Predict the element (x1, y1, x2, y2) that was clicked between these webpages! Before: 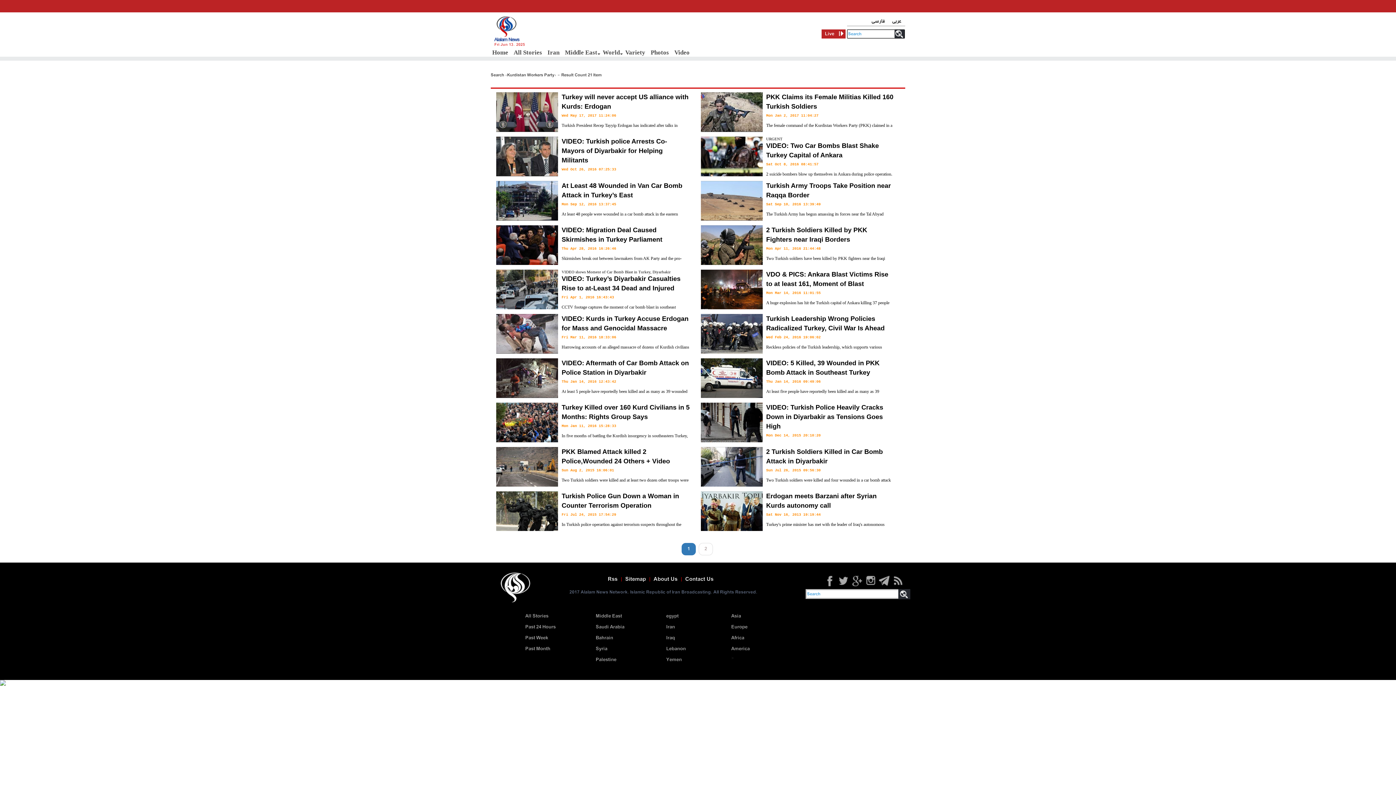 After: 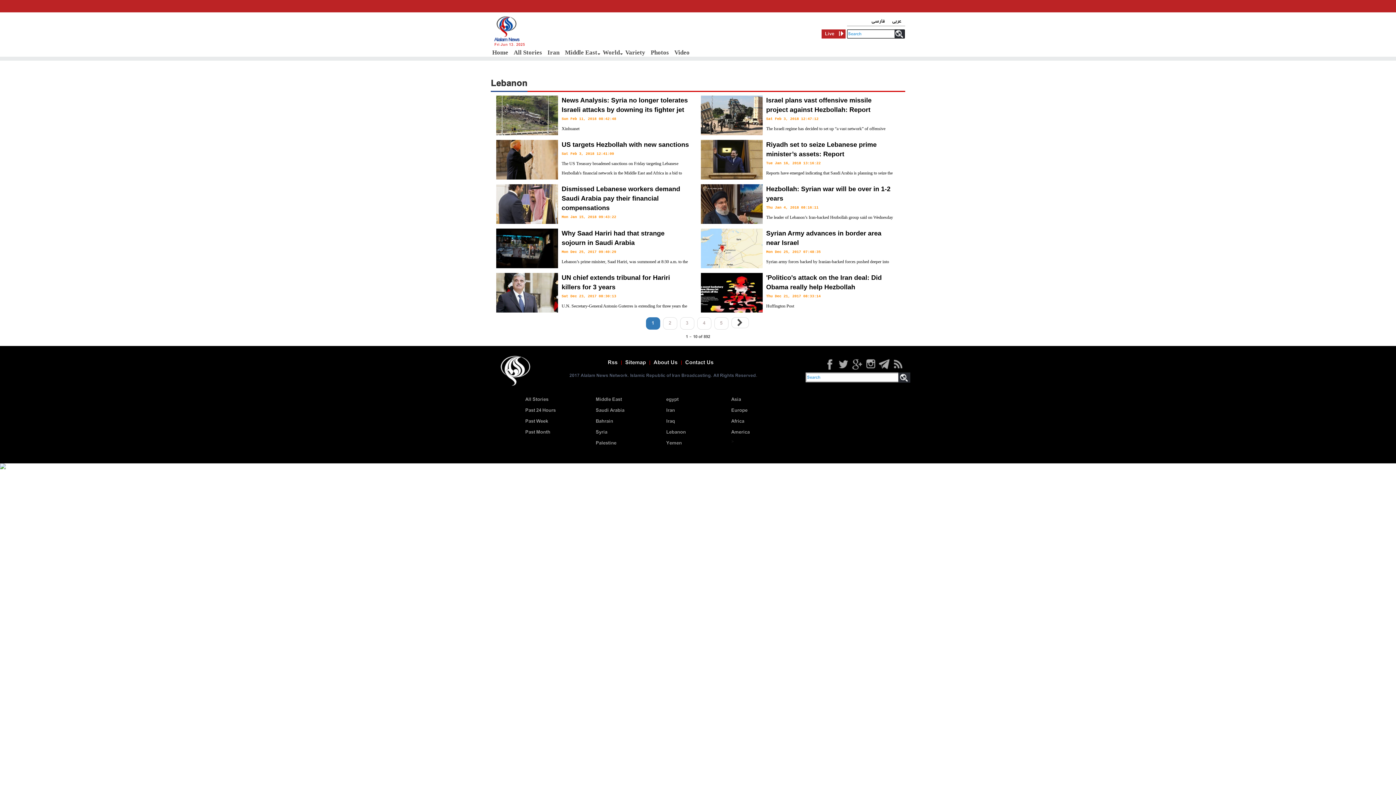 Action: label: Lebanon bbox: (666, 645, 686, 653)